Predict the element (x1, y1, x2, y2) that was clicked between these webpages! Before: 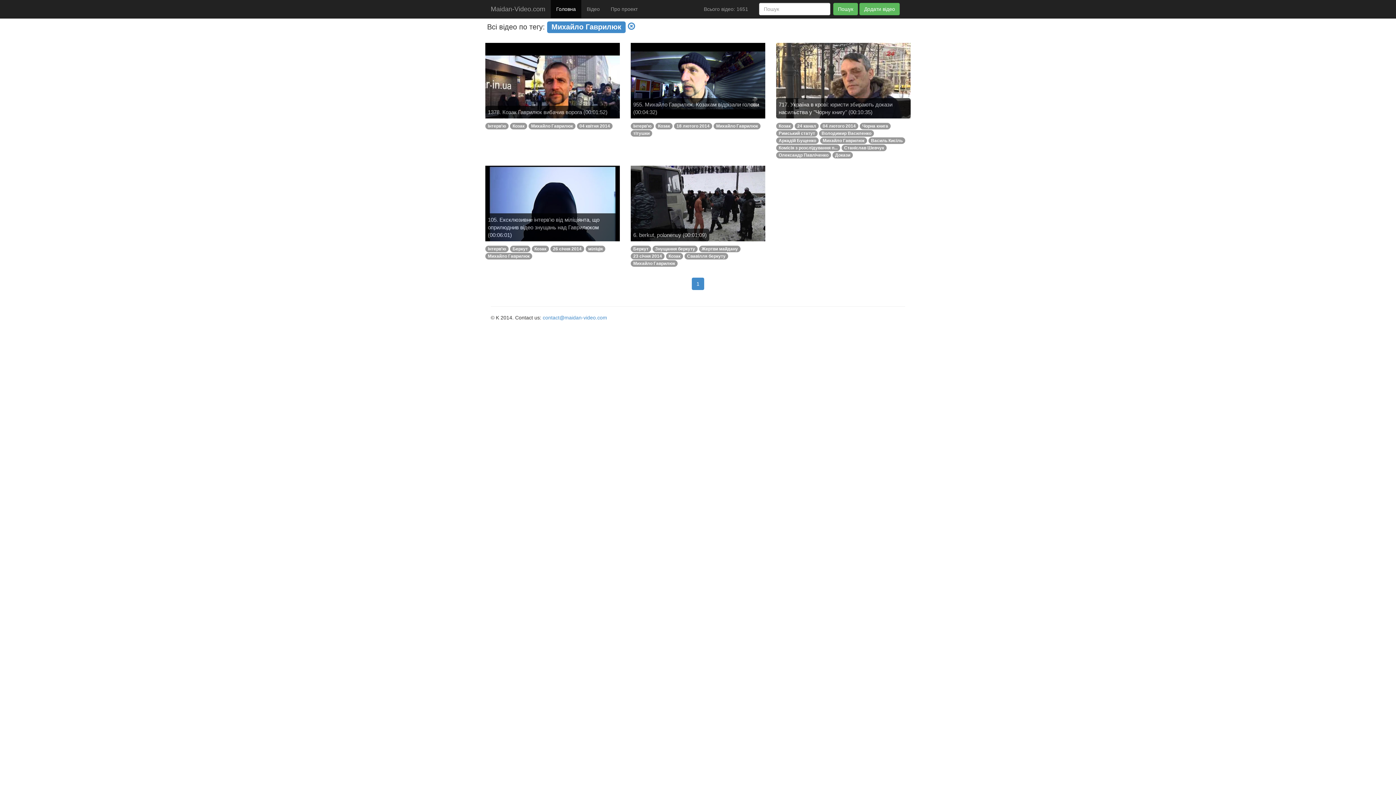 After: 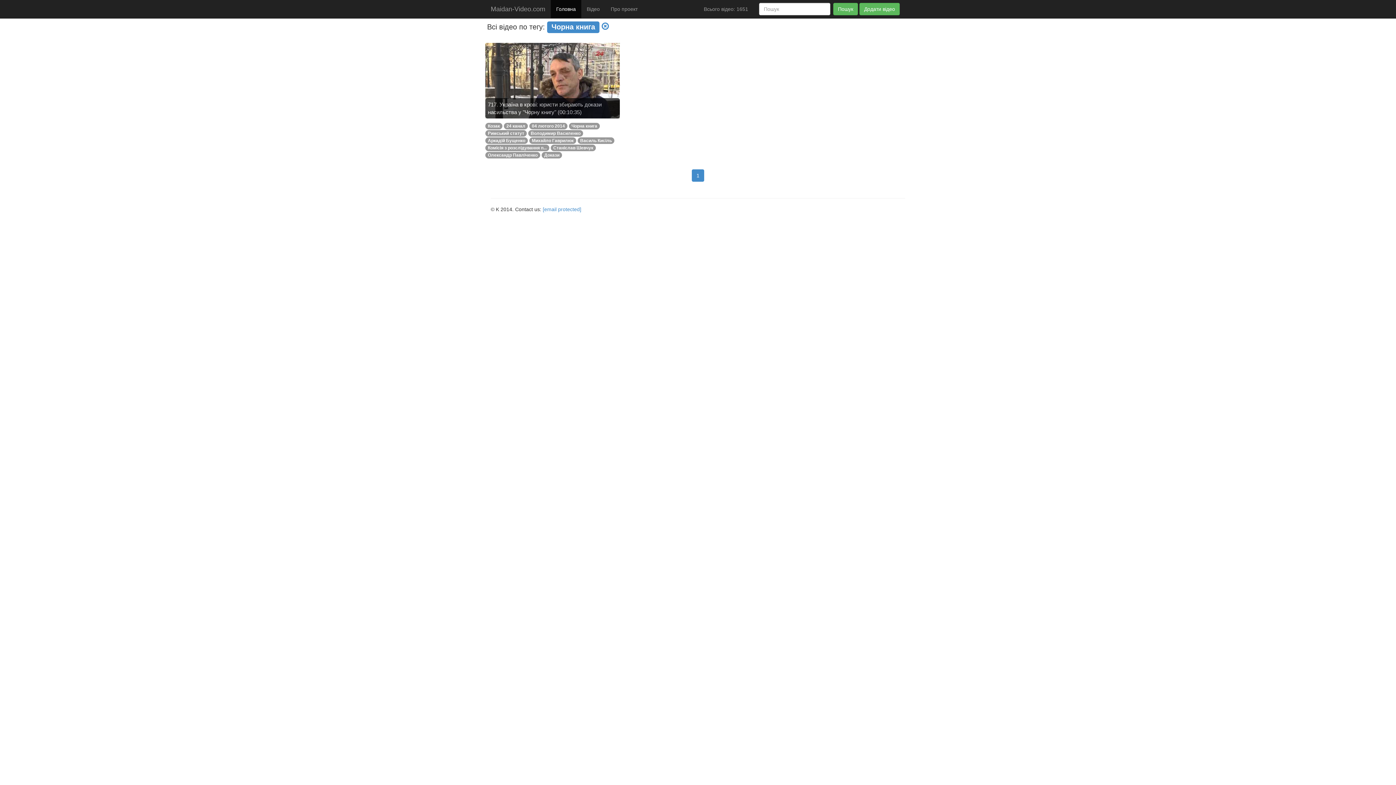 Action: bbox: (860, 122, 890, 128) label: Чорна книга